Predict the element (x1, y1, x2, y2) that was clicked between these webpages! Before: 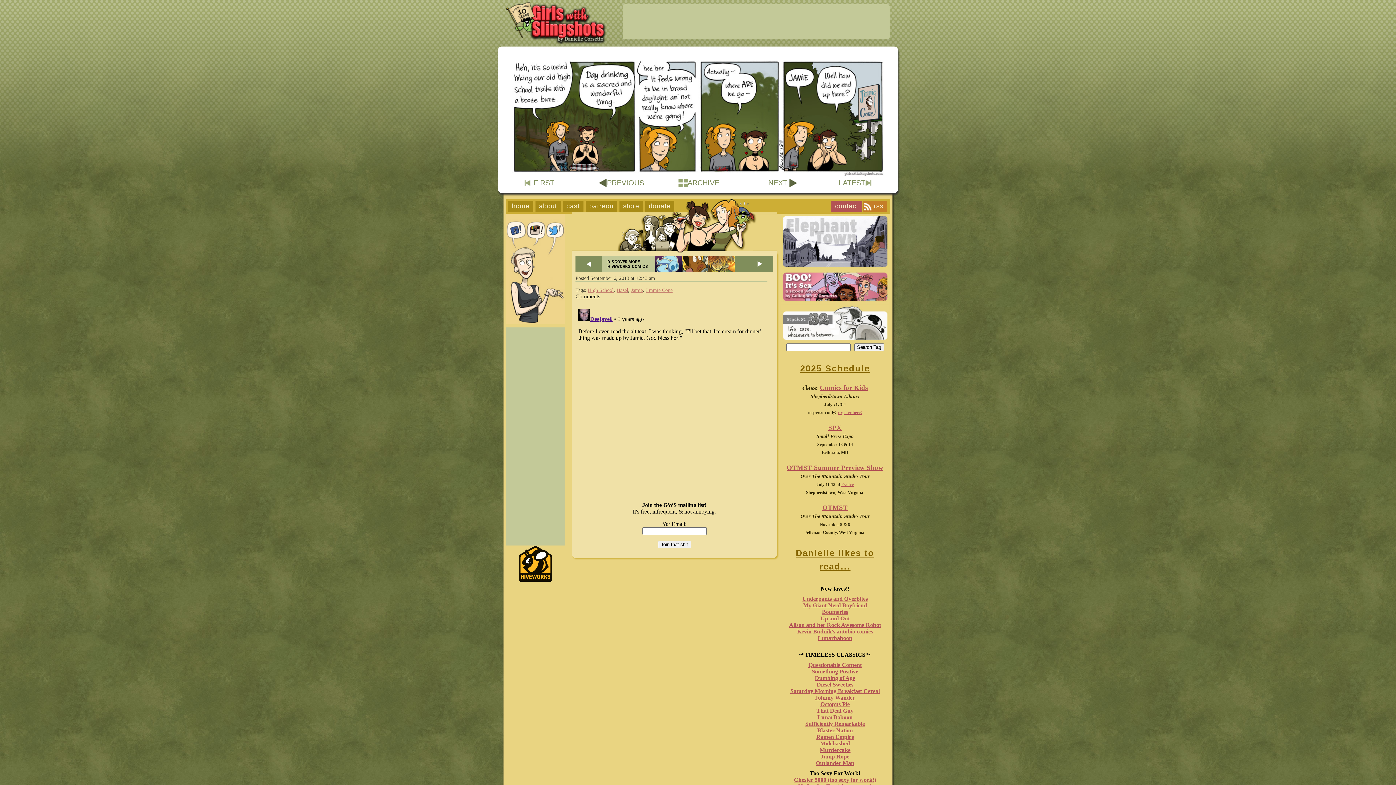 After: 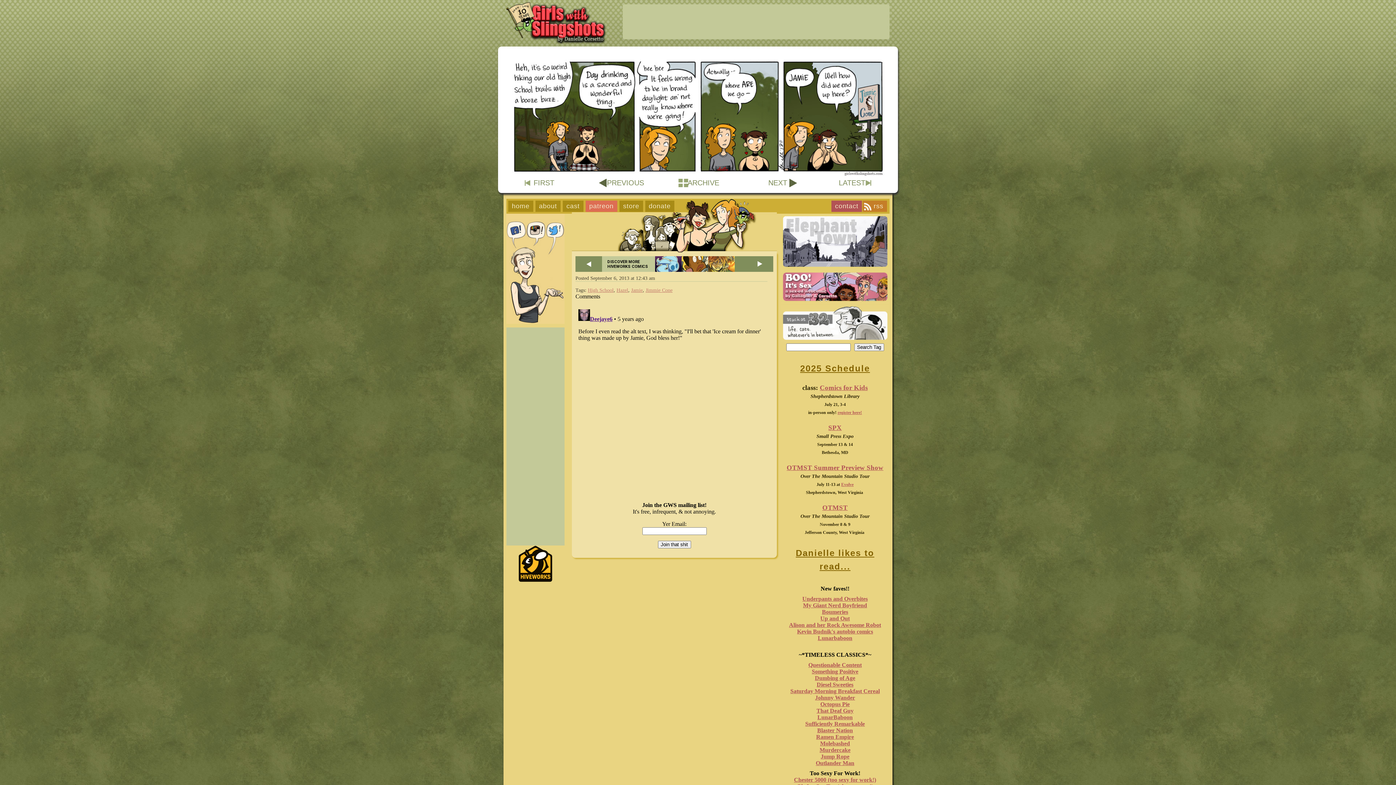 Action: label: patreon bbox: (585, 200, 617, 212)